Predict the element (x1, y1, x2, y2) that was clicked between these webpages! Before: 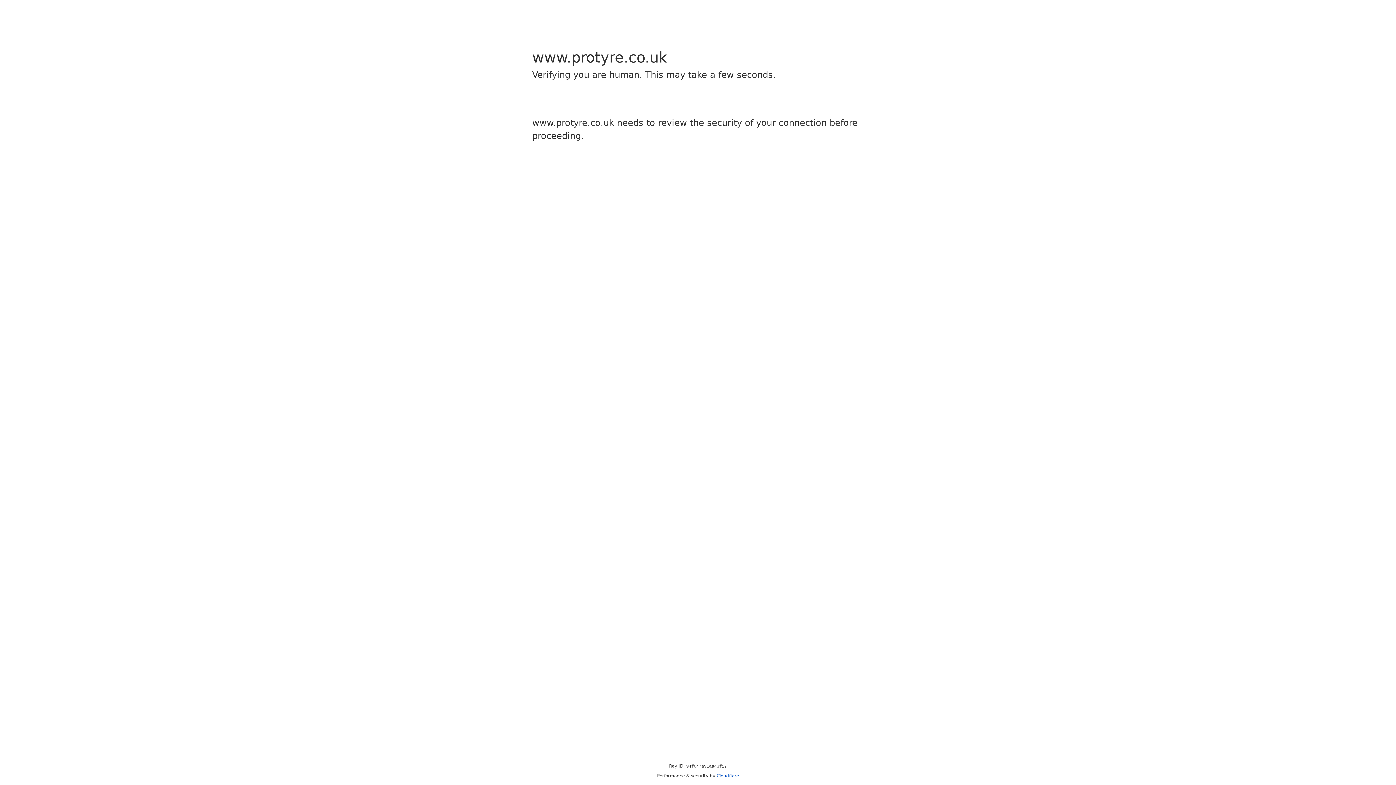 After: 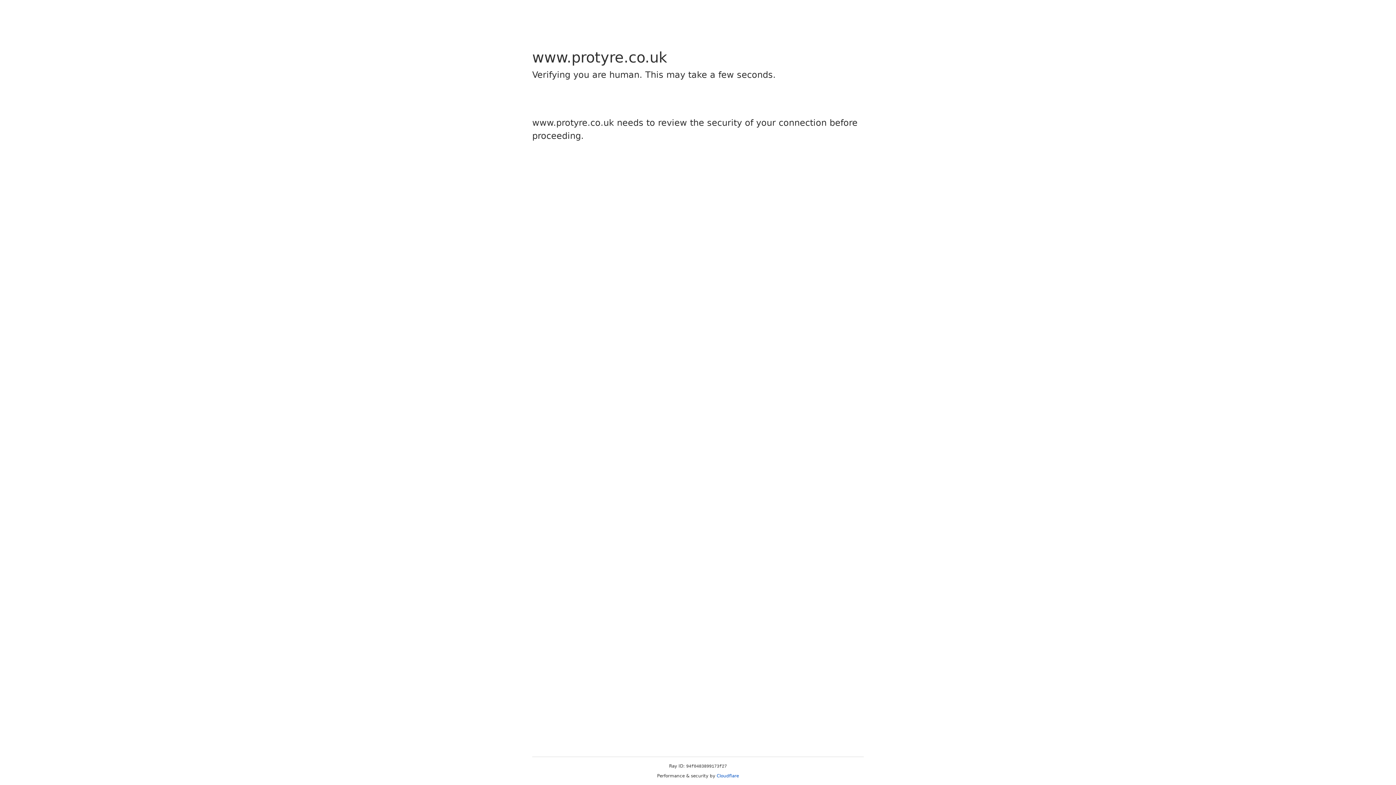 Action: bbox: (716, 773, 739, 778) label: Cloudflare